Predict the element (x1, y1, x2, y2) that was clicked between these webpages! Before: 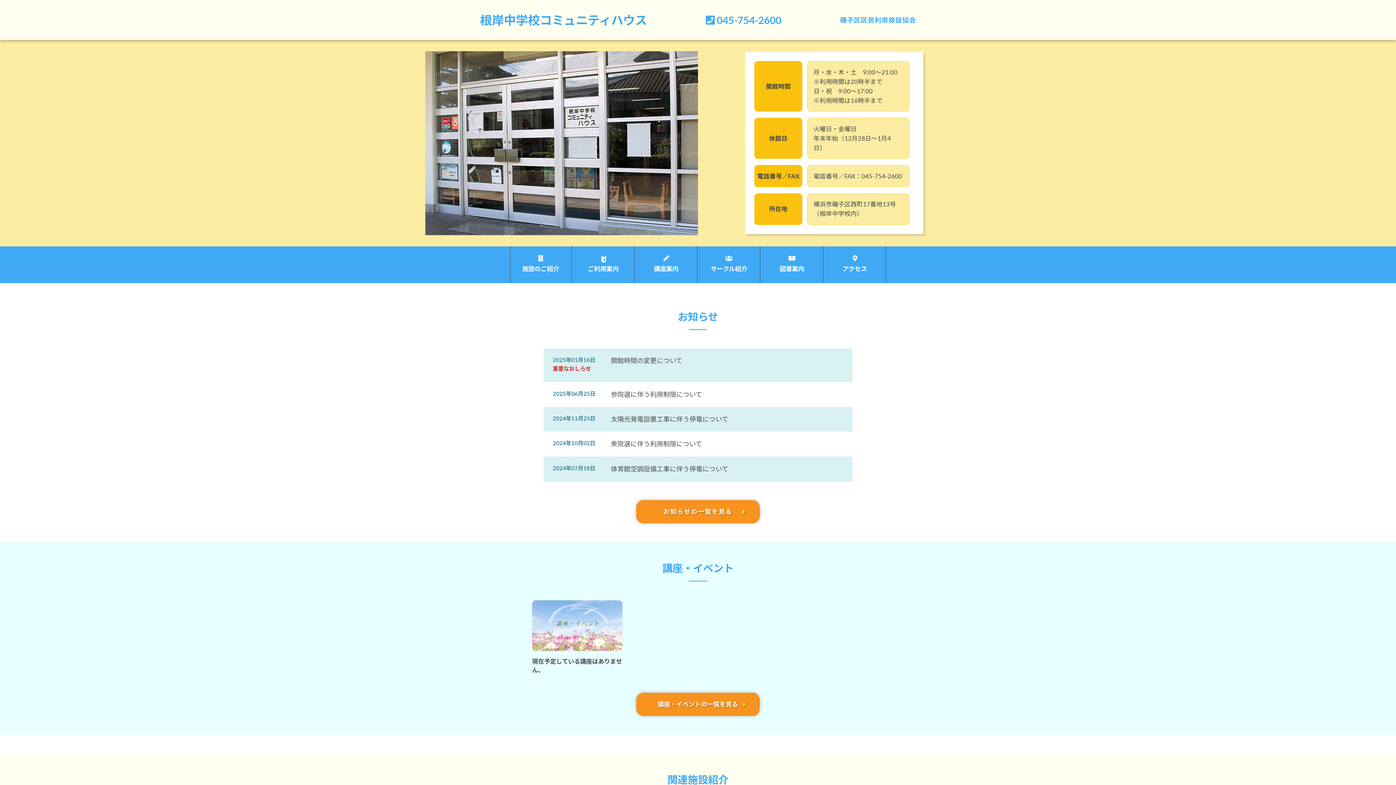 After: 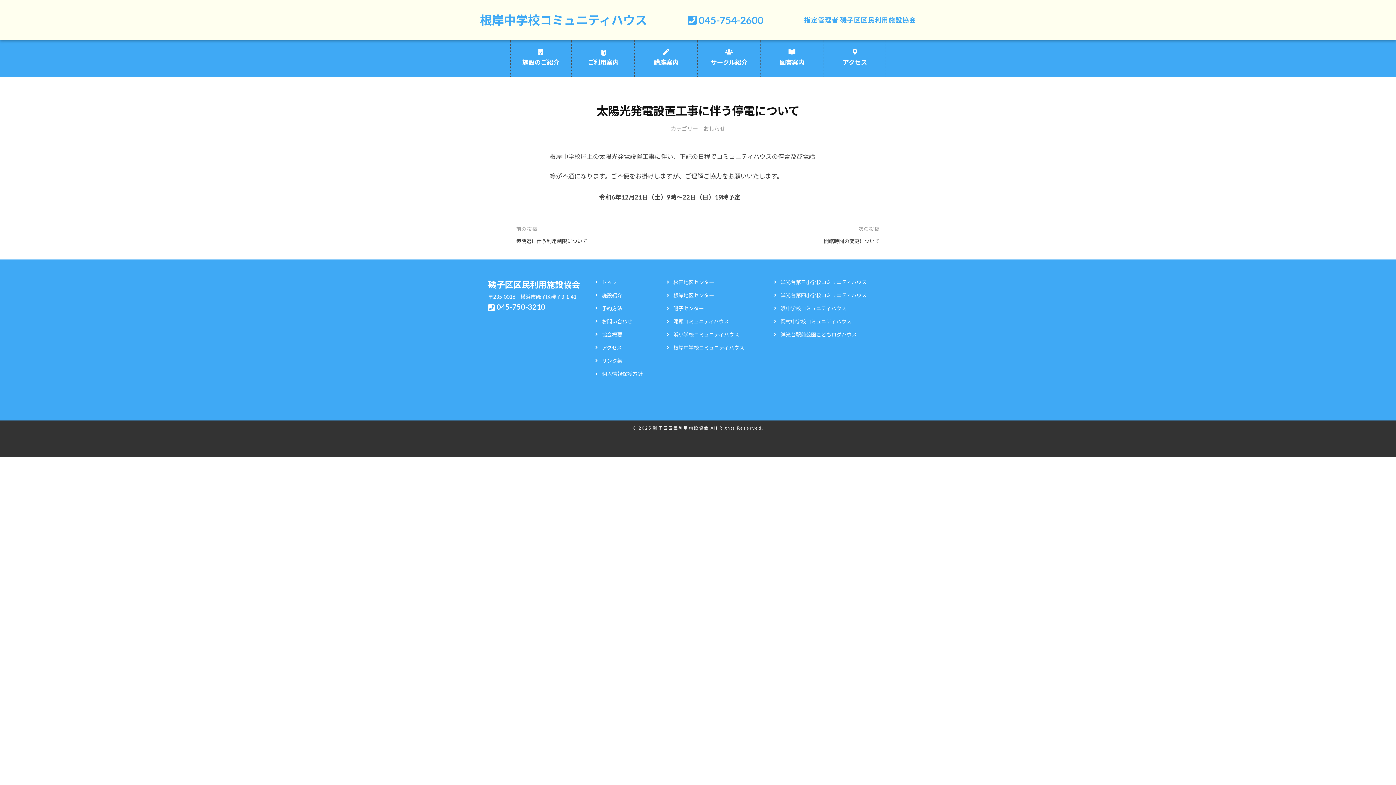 Action: label: 2024年11月25日 bbox: (552, 415, 595, 421)